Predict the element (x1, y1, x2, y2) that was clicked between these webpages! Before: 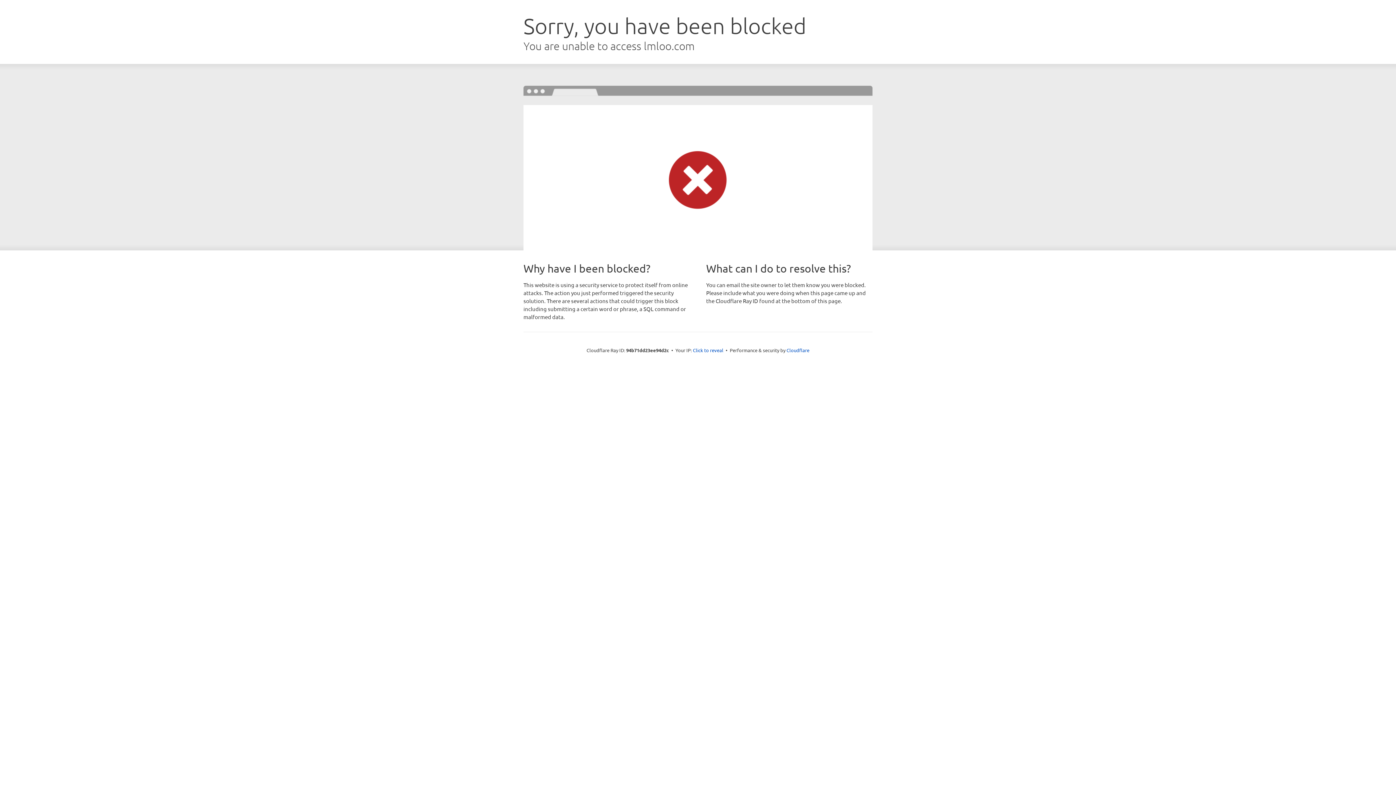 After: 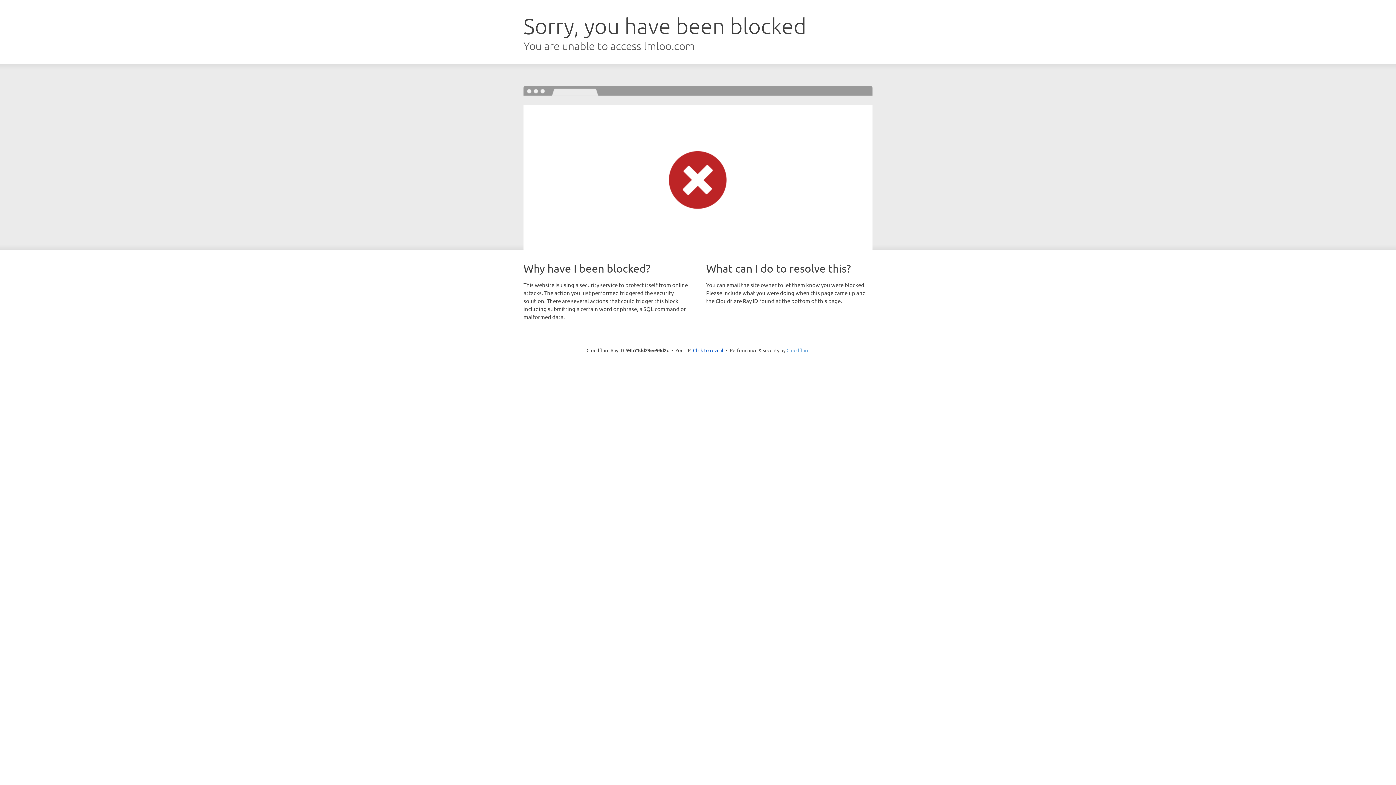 Action: label: Cloudflare bbox: (786, 347, 809, 353)